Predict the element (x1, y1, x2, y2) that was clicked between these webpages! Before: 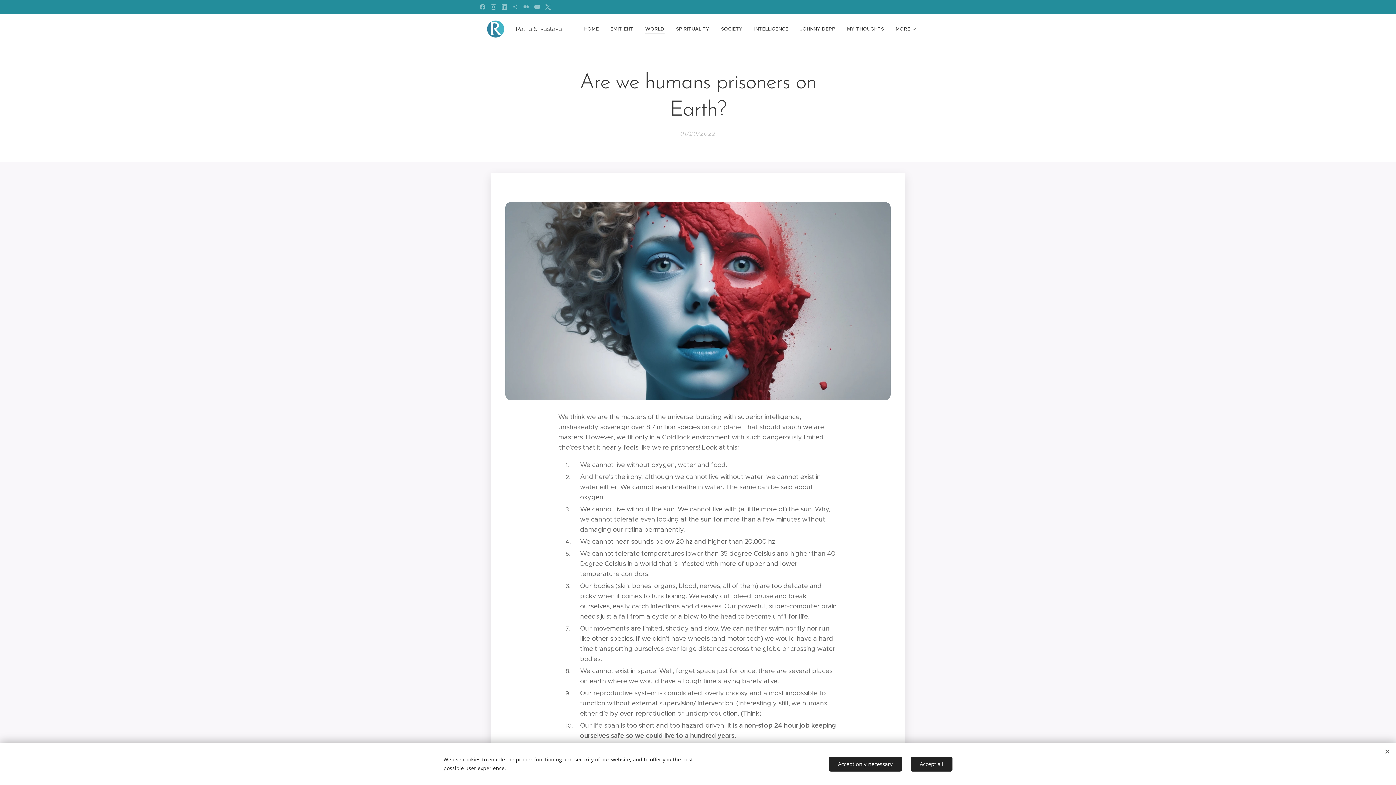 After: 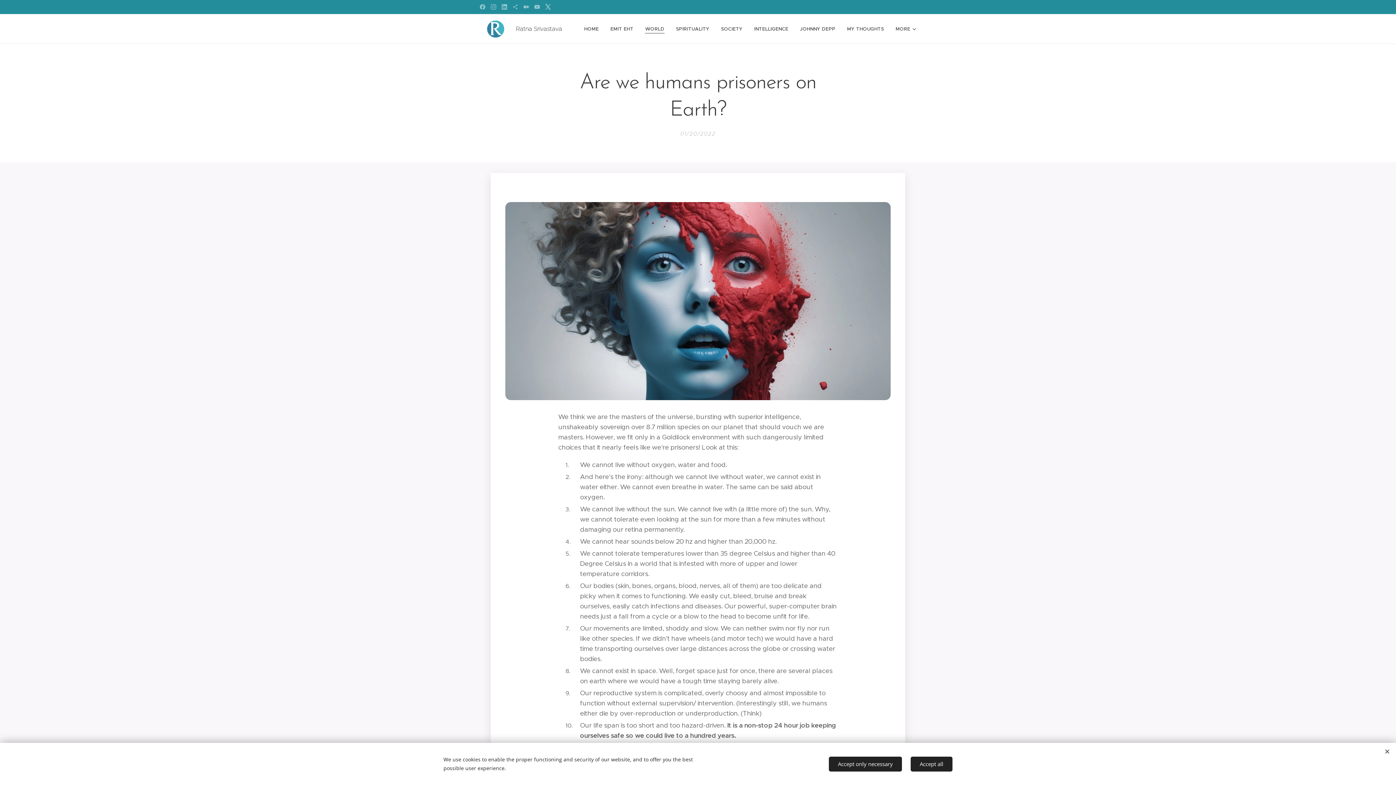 Action: bbox: (543, 0, 552, 13)